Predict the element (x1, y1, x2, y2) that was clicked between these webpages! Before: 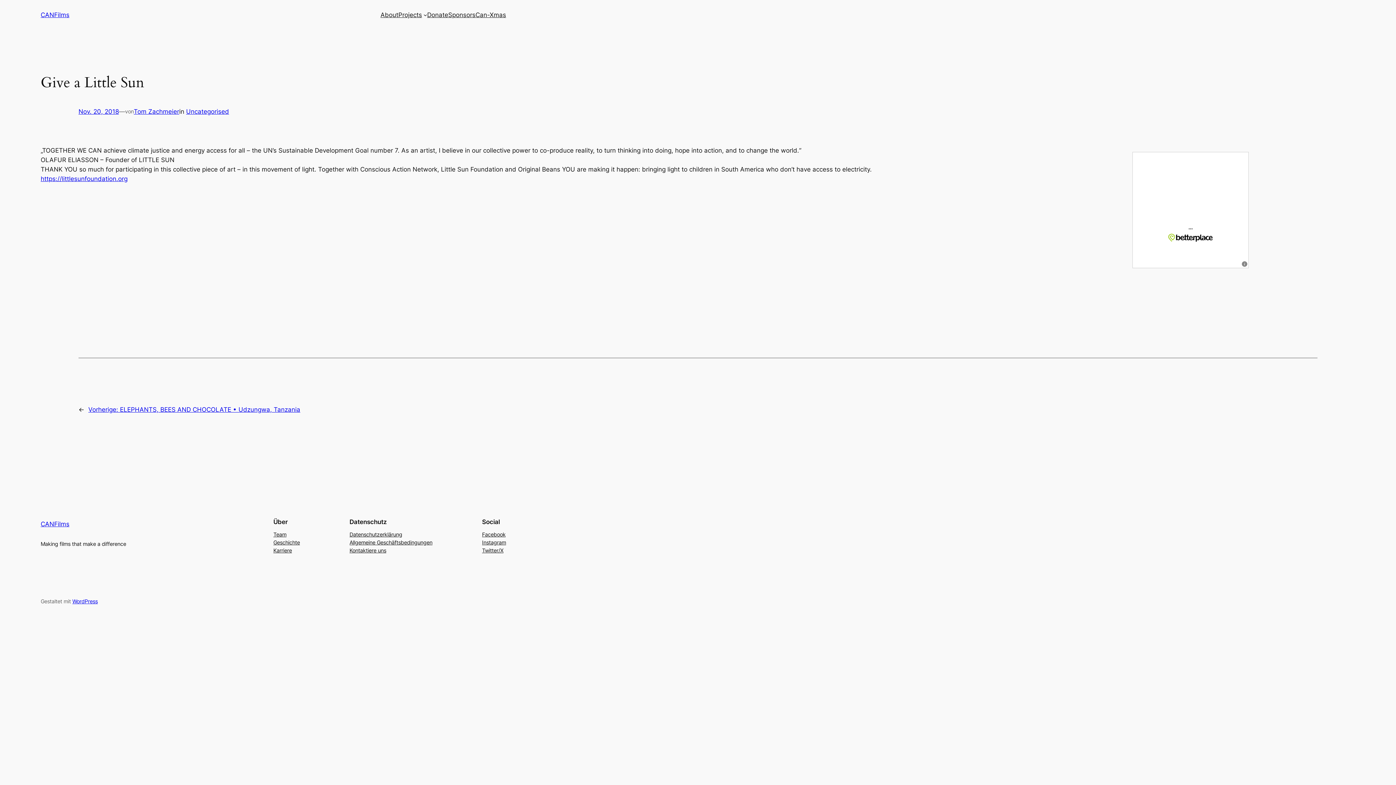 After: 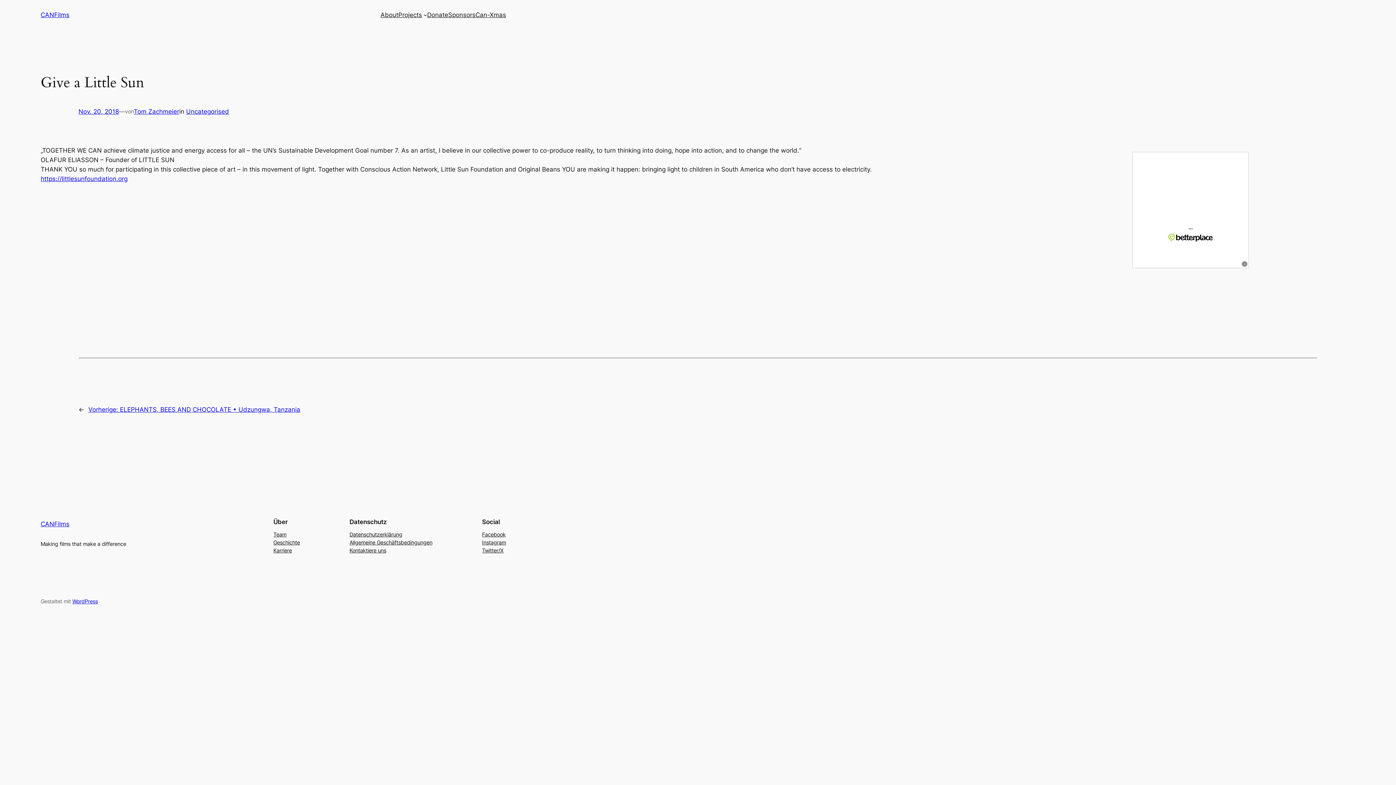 Action: label: Instagram bbox: (482, 538, 506, 546)